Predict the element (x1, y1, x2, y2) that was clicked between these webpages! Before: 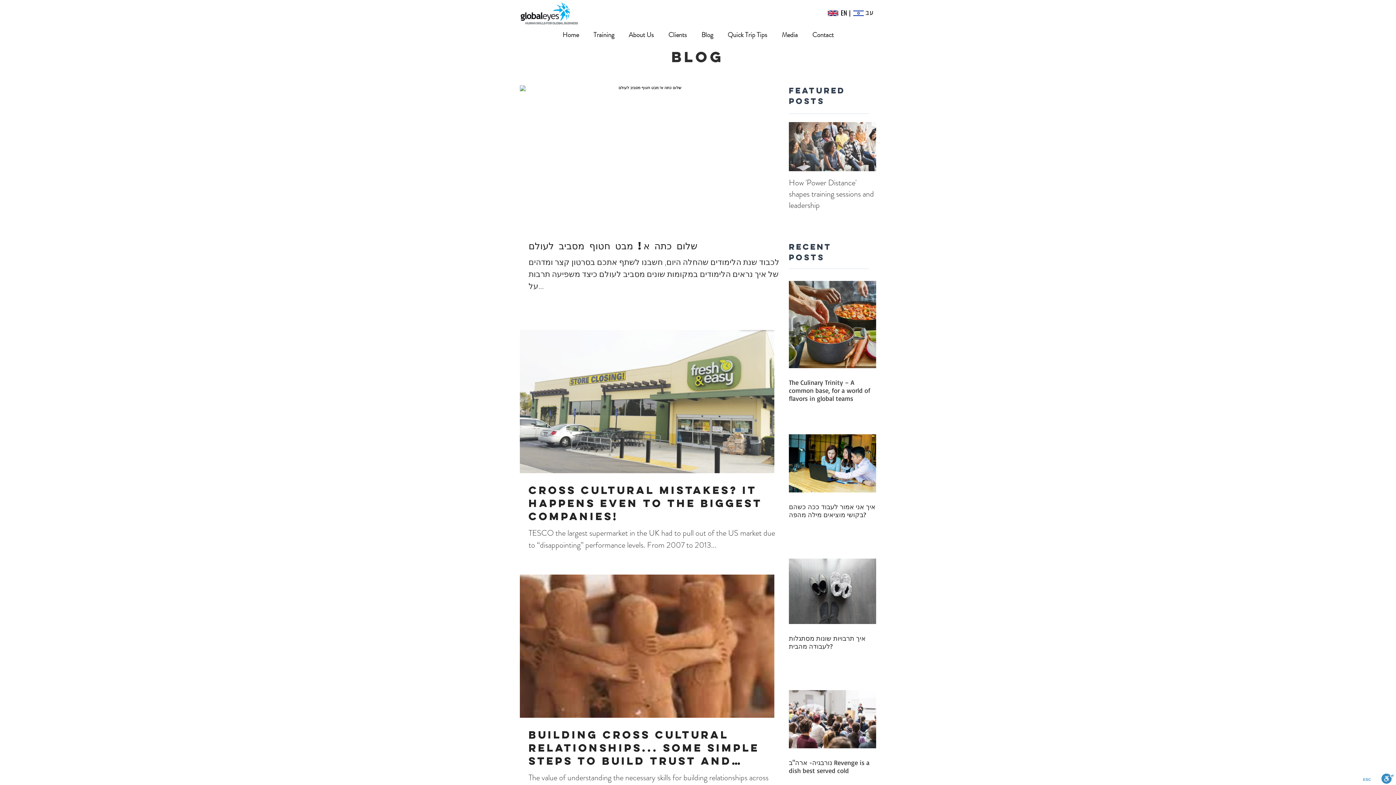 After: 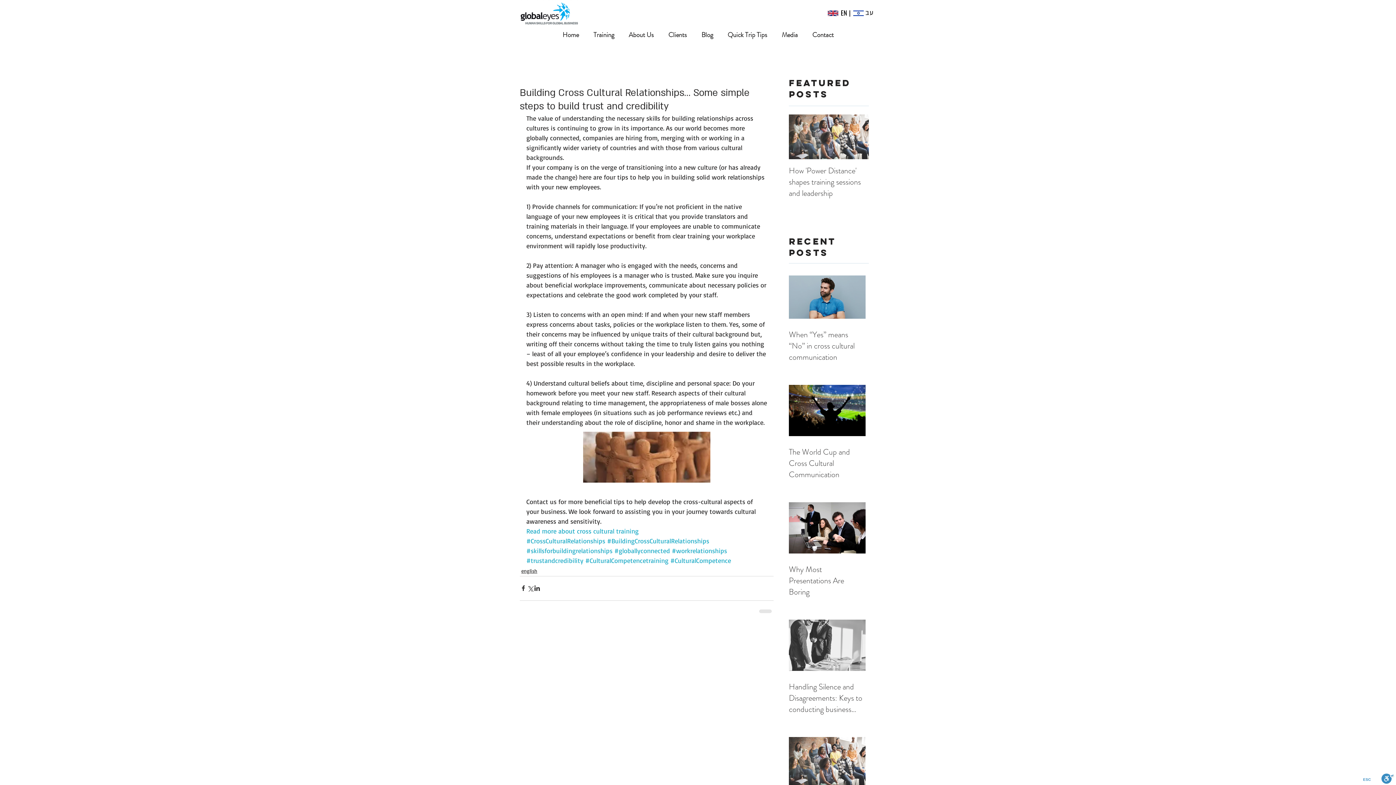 Action: bbox: (528, 728, 783, 768) label: Building Cross Cultural Relationships... Some simple steps to build trust and credibility